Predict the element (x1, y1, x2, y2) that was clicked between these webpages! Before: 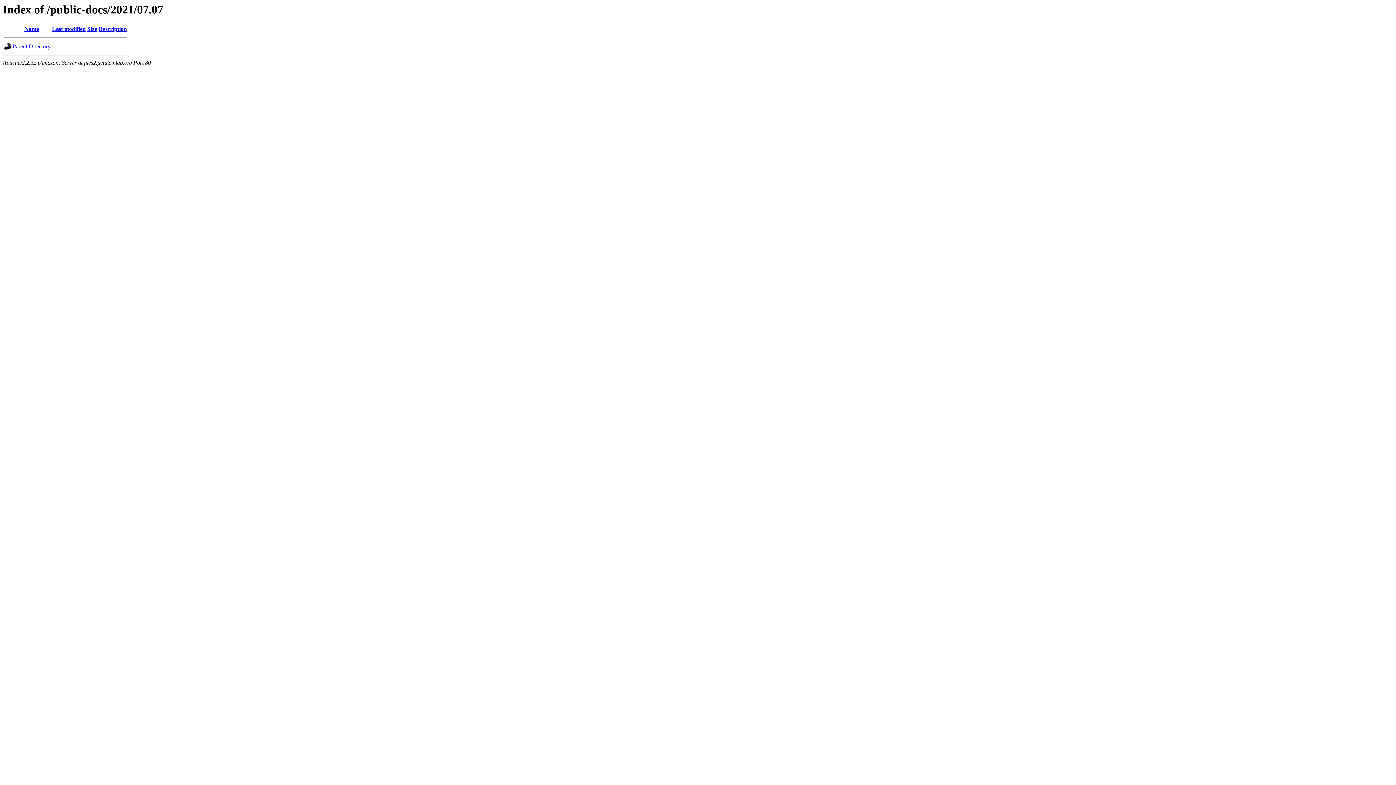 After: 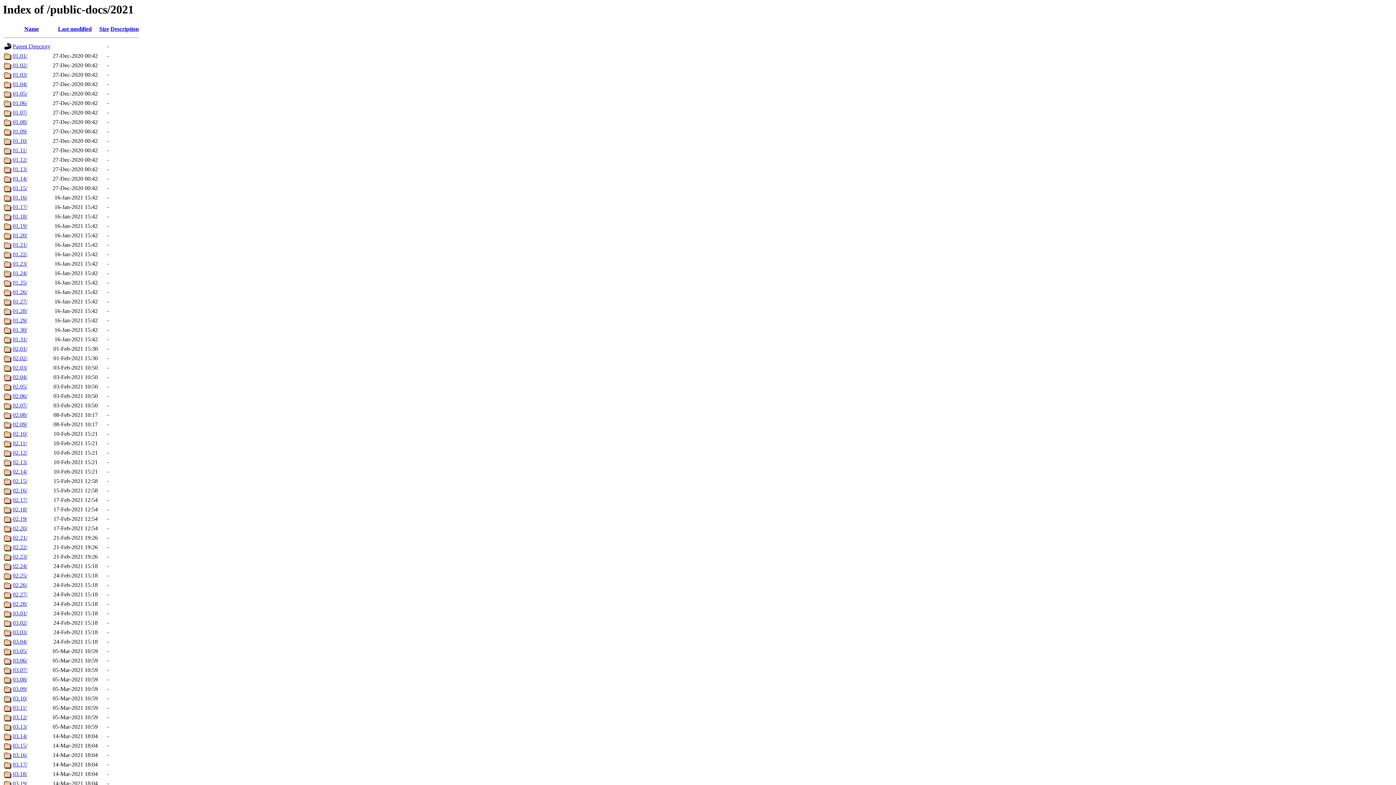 Action: bbox: (12, 43, 50, 49) label: Parent Directory